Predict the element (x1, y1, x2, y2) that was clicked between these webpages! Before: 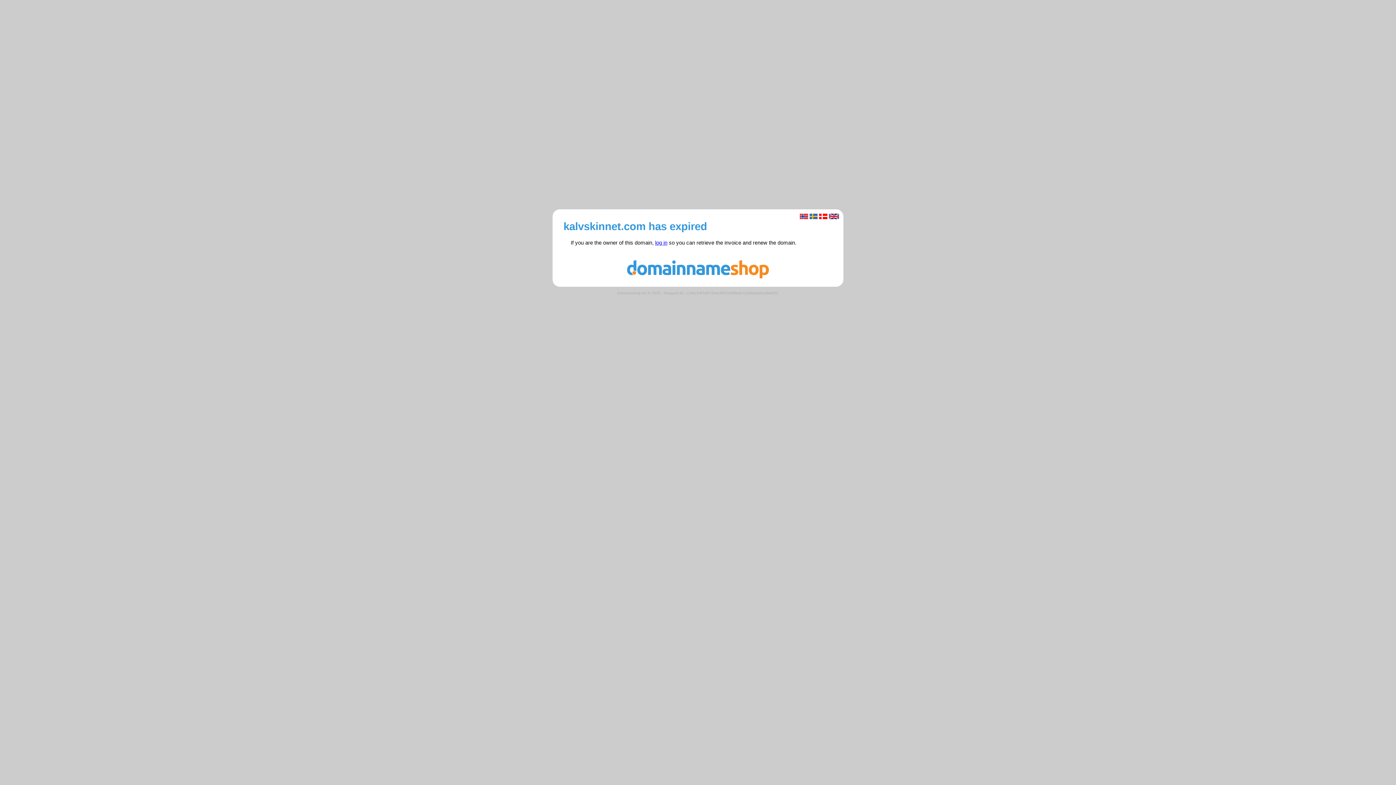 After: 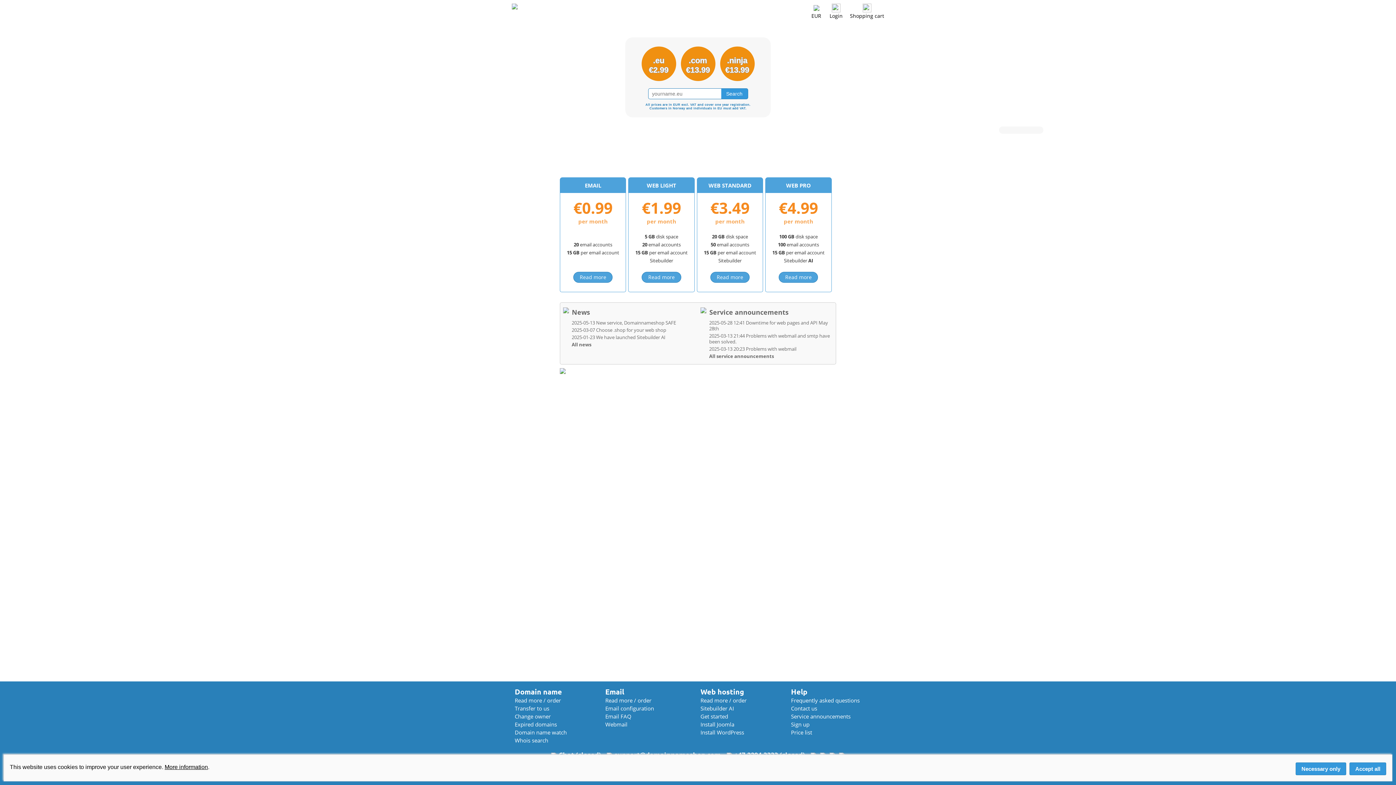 Action: bbox: (560, 273, 836, 279)